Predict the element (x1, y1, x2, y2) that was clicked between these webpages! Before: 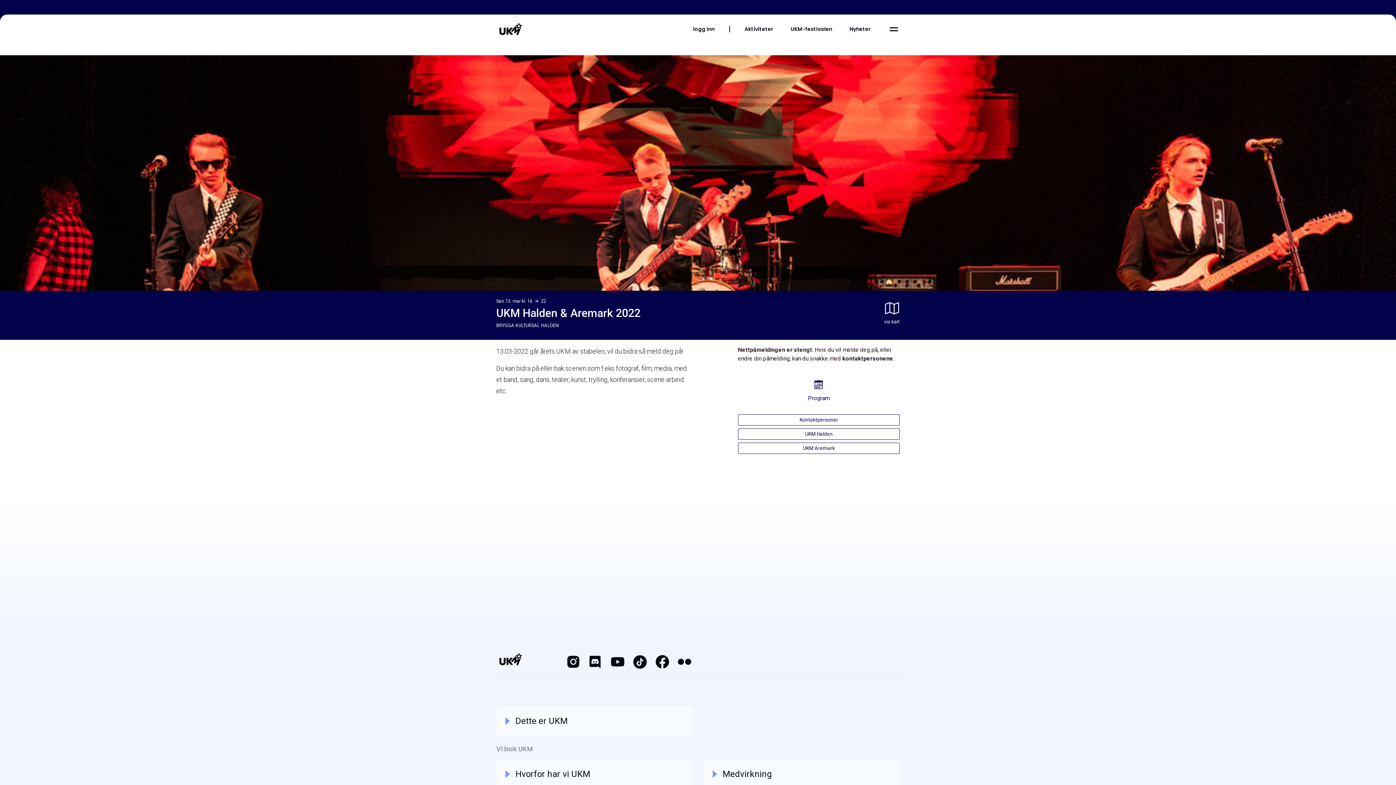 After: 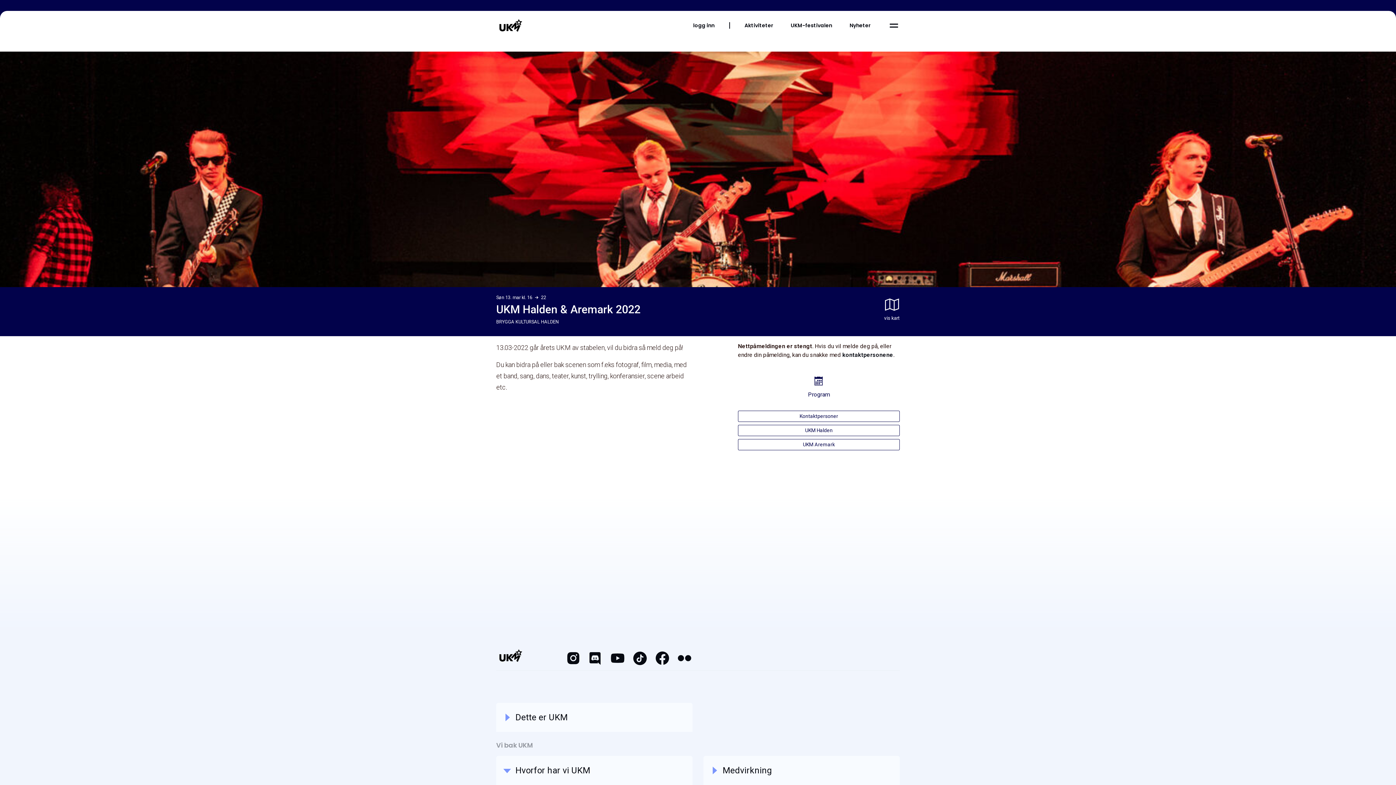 Action: label: Hvorfor har vi UKM bbox: (496, 760, 692, 789)